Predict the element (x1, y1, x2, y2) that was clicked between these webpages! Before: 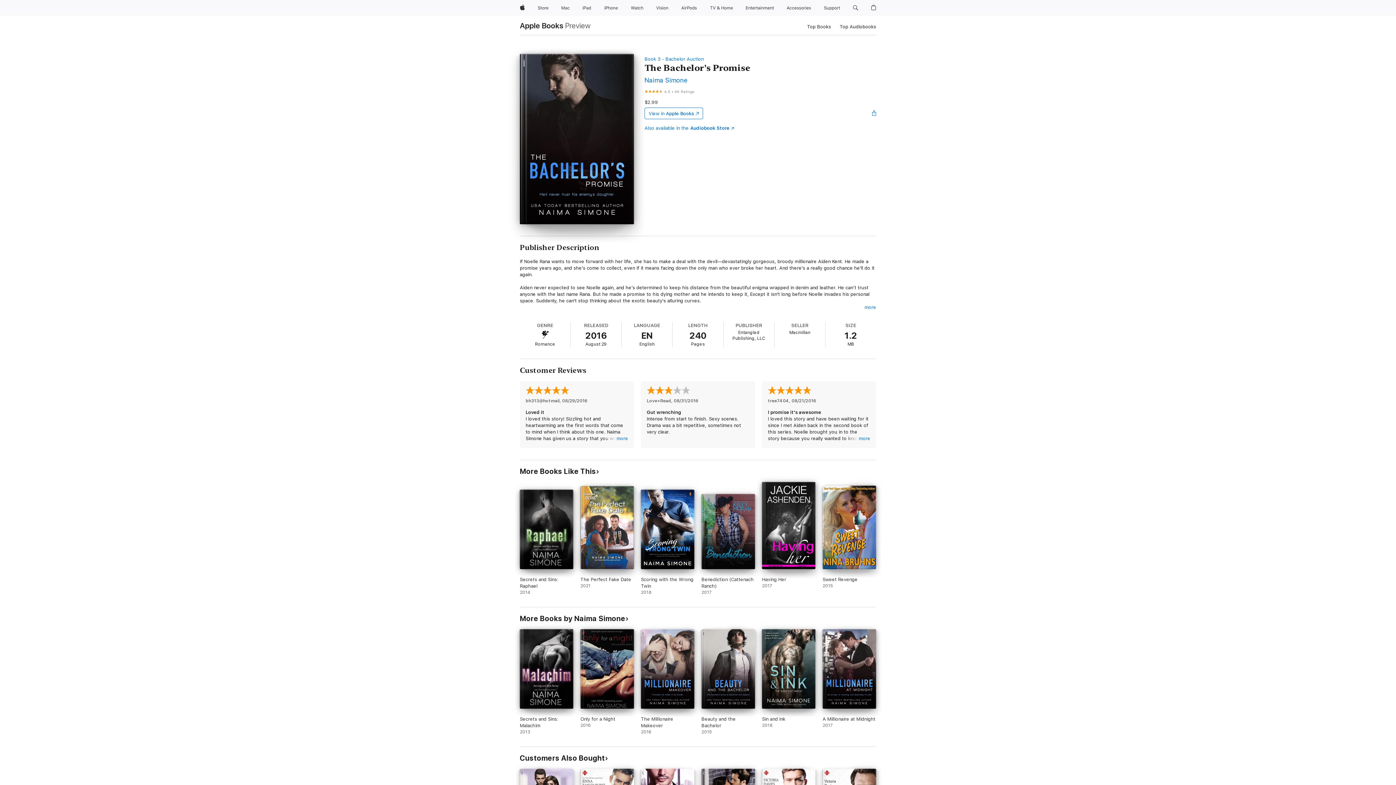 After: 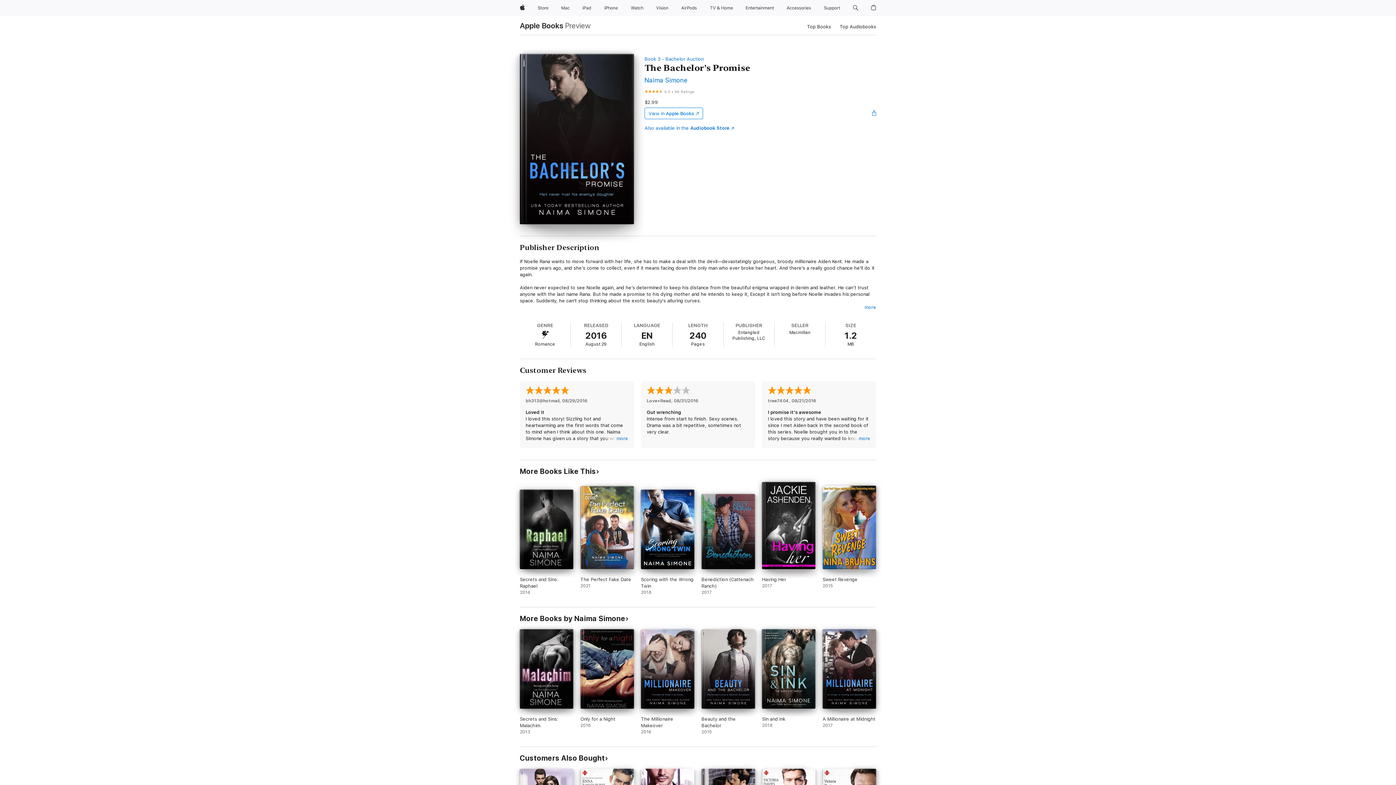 Action: bbox: (644, 107, 703, 119) label: View in Apple Books